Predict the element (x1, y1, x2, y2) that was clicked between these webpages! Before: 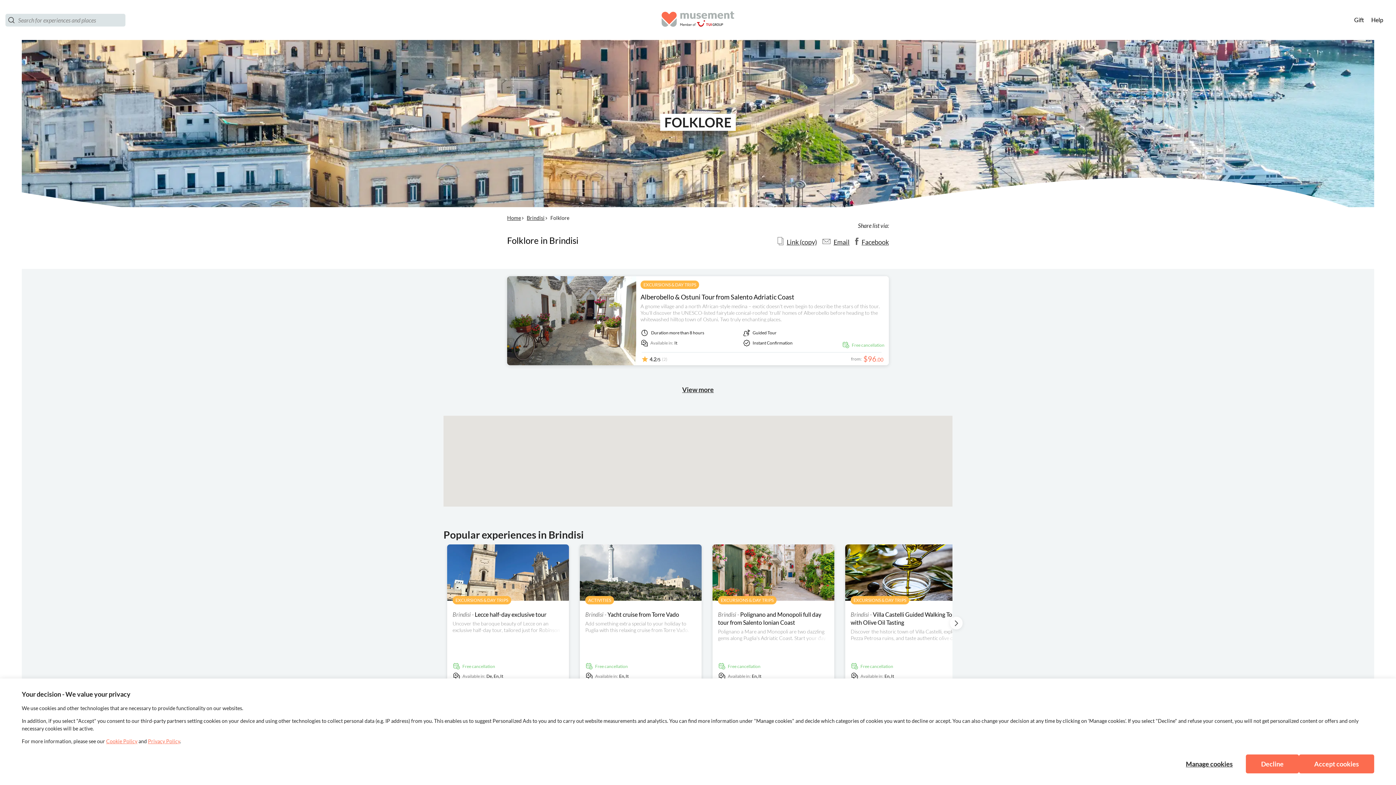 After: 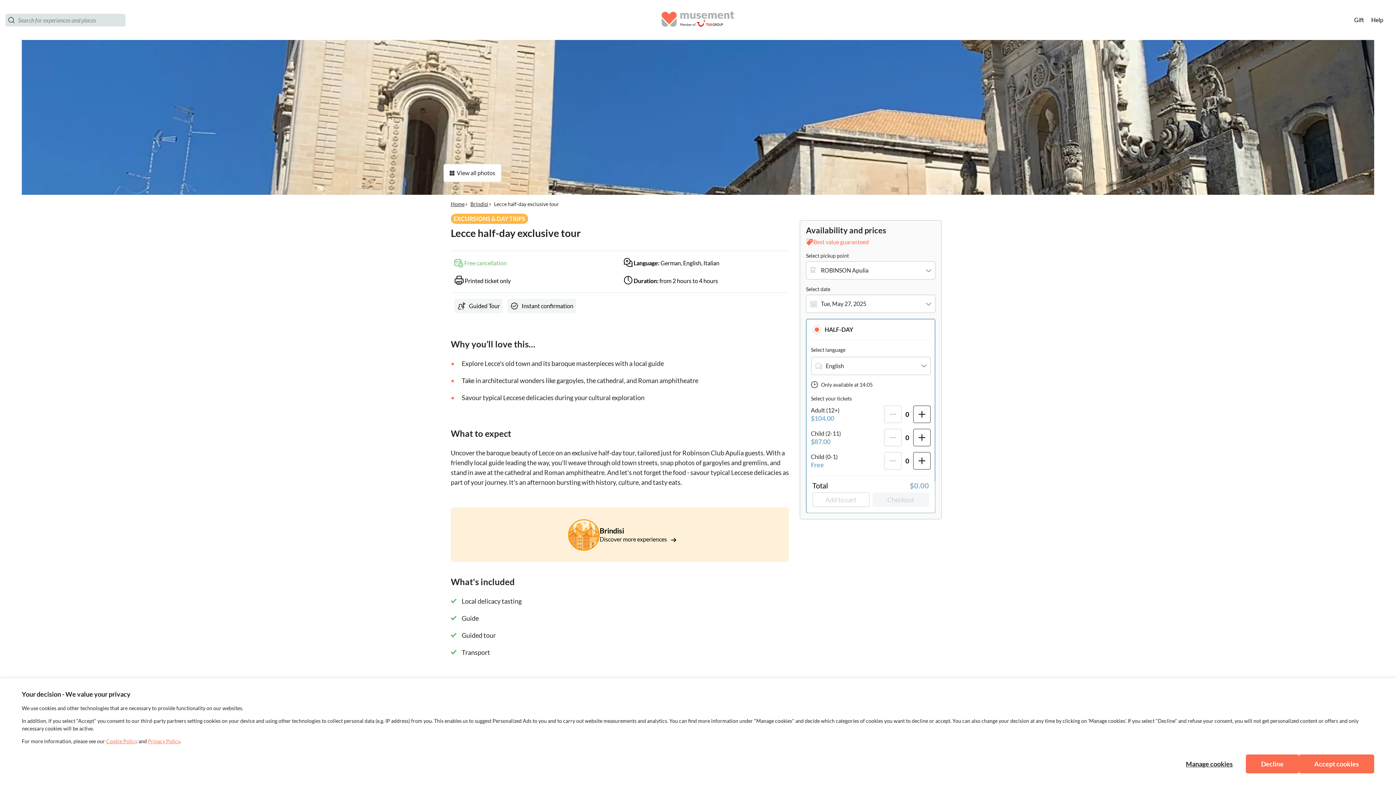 Action: bbox: (452, 611, 546, 618) label: Brindisi - Lecce half-day exclusive tour